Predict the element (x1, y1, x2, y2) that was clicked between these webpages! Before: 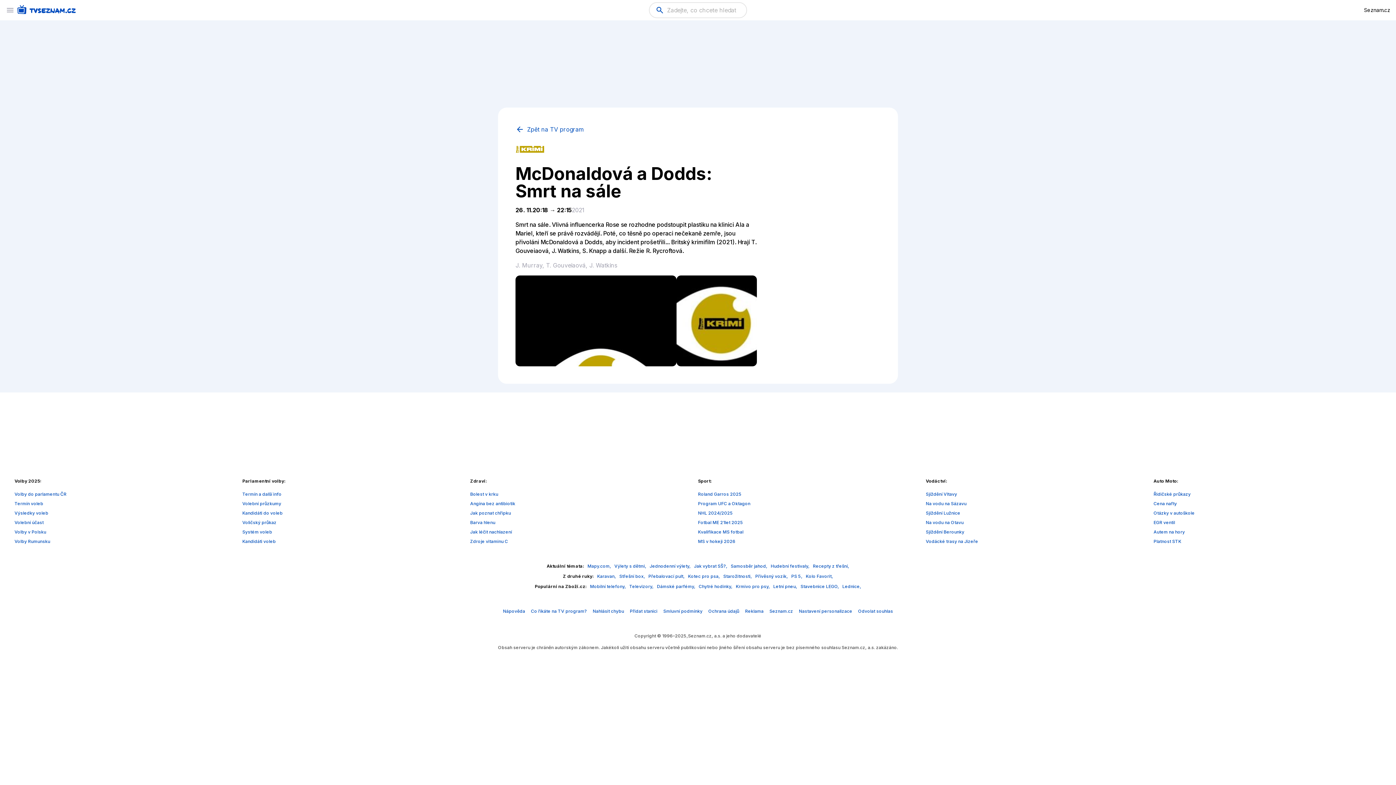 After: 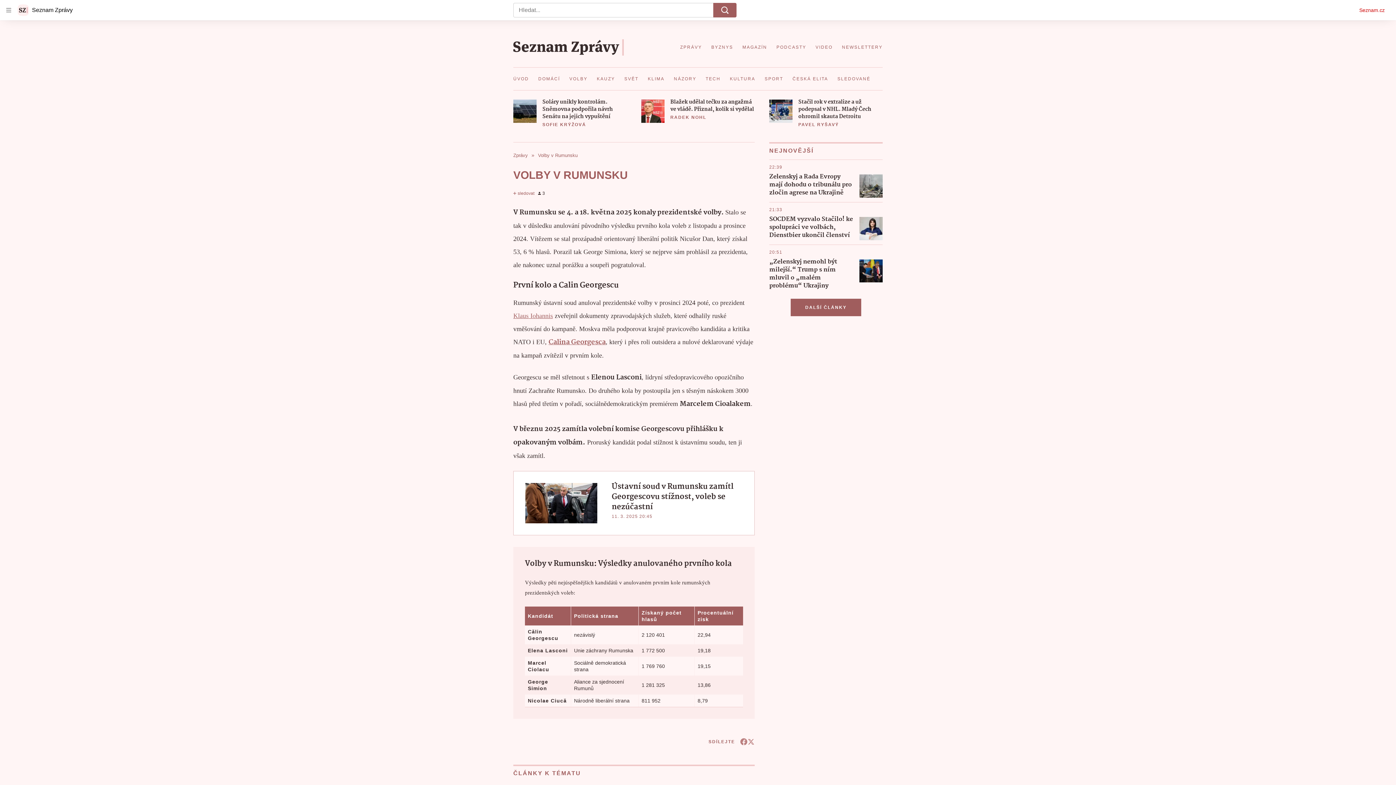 Action: bbox: (14, 538, 50, 544) label: Volby Rumunsku